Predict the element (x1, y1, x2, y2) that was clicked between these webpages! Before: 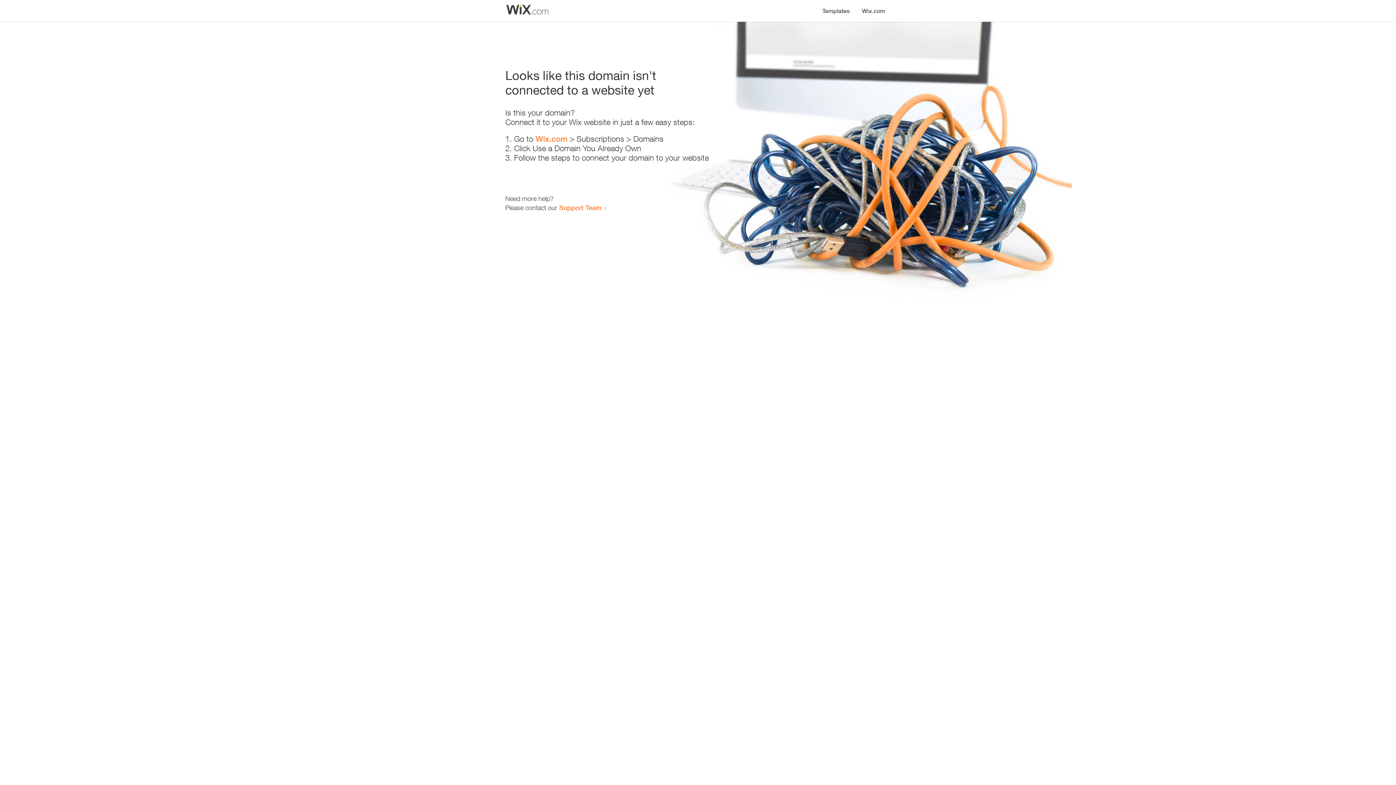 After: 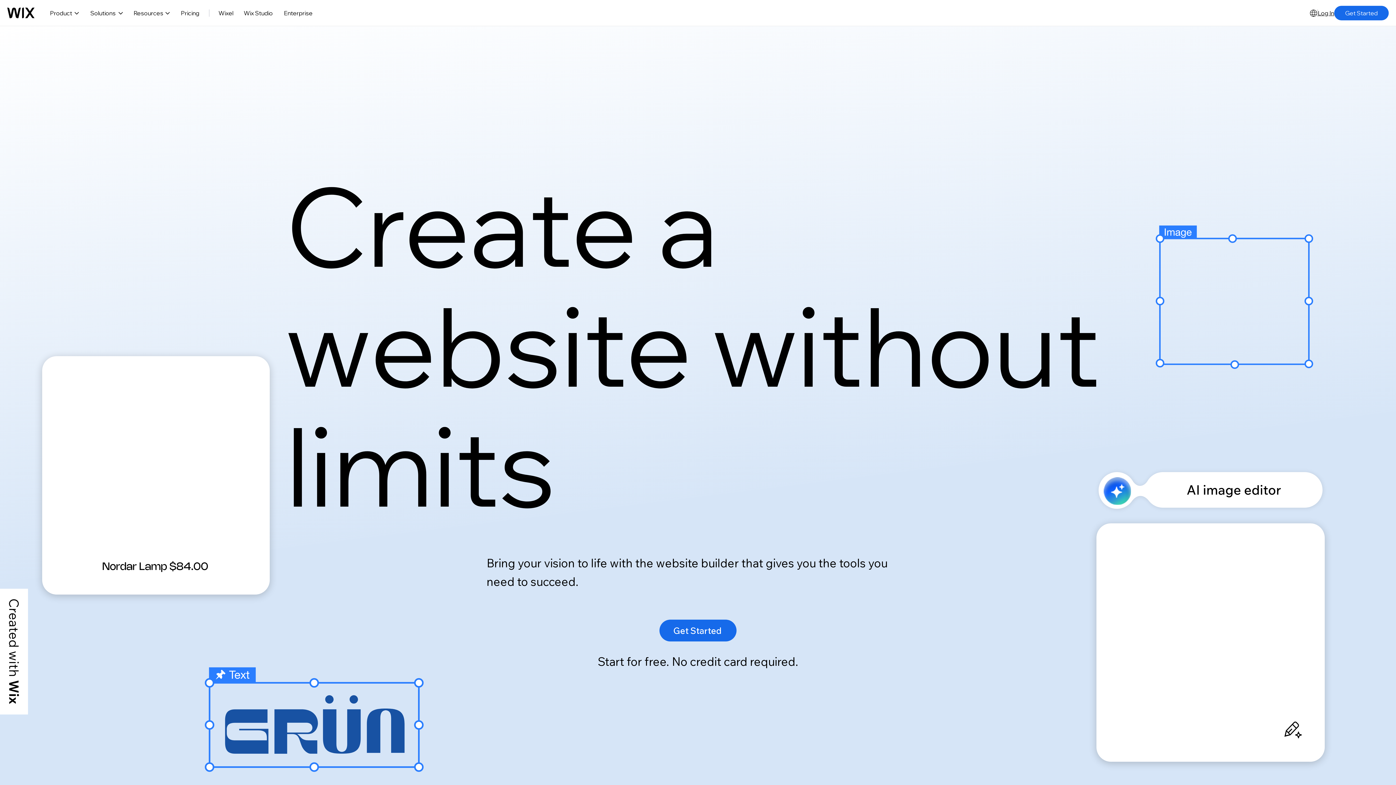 Action: bbox: (856, 0, 890, 14) label: Wix.com